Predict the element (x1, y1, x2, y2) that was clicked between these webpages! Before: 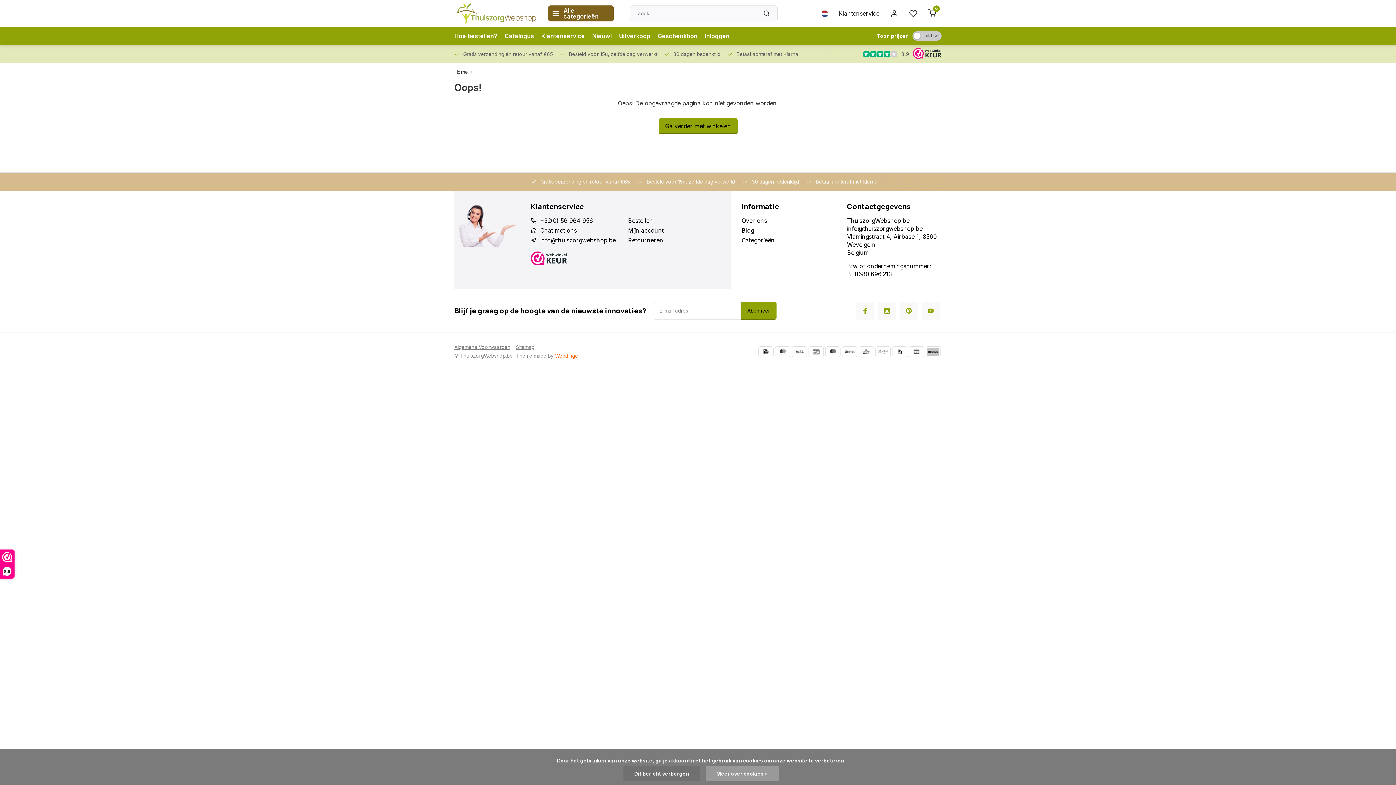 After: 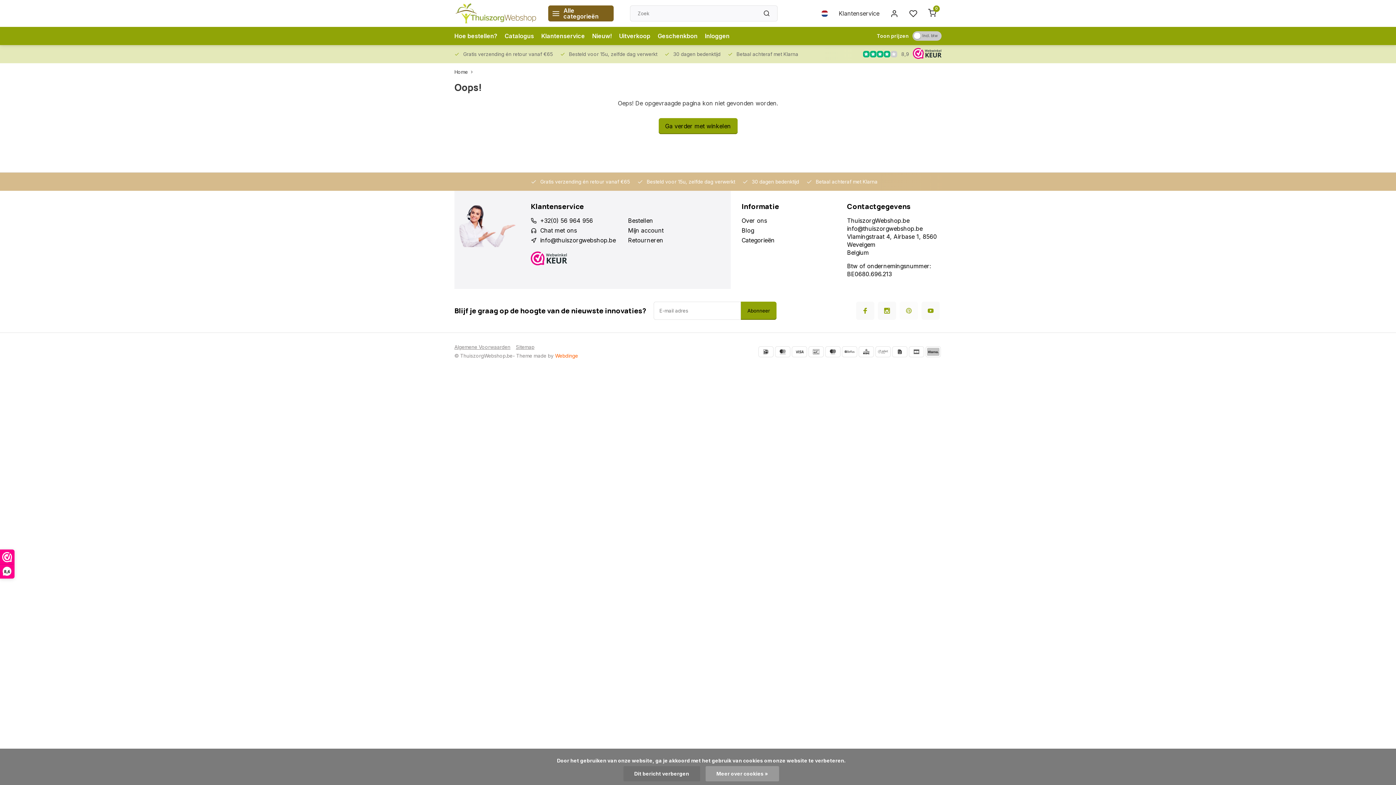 Action: bbox: (900, 301, 918, 320)